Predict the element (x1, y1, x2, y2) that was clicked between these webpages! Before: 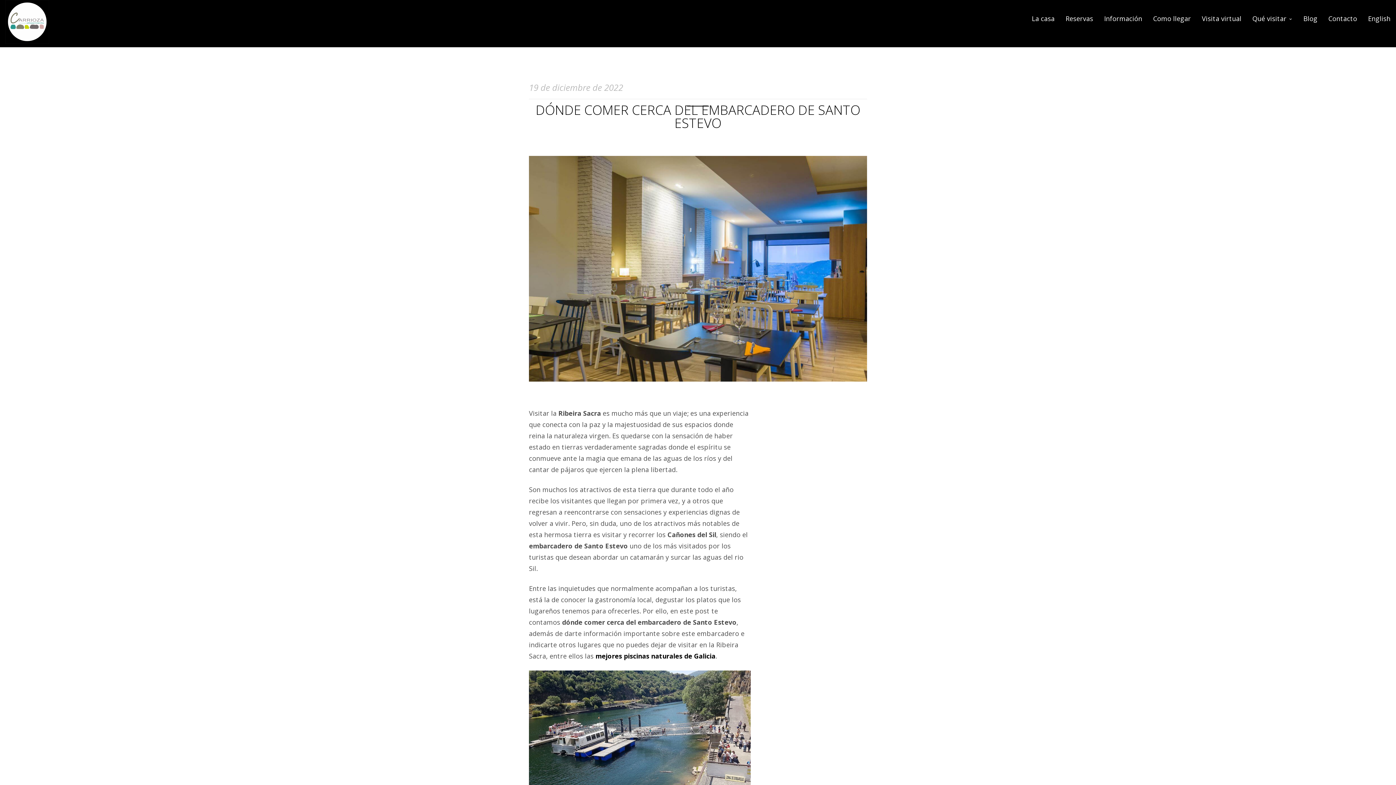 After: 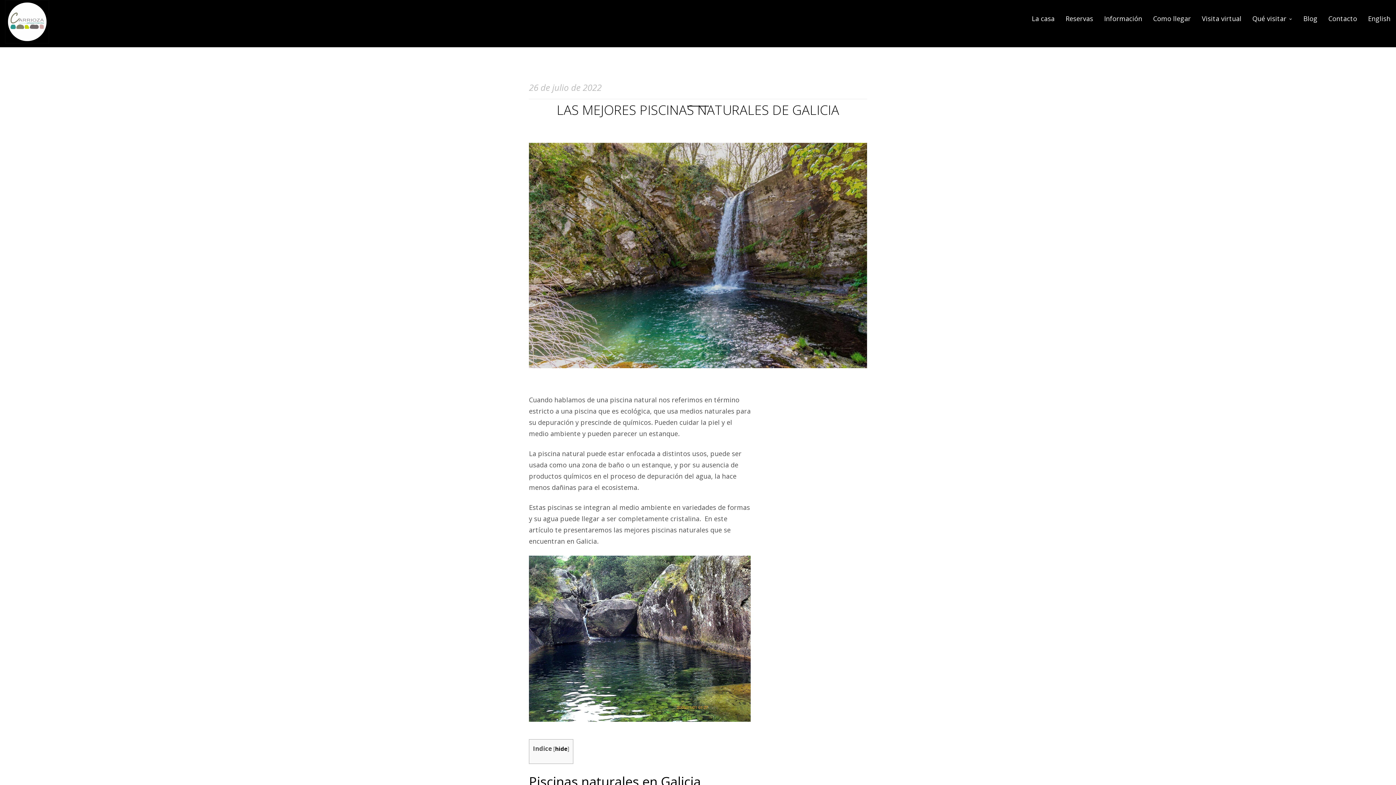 Action: bbox: (595, 651, 715, 660) label: mejores piscinas naturales de Galicia